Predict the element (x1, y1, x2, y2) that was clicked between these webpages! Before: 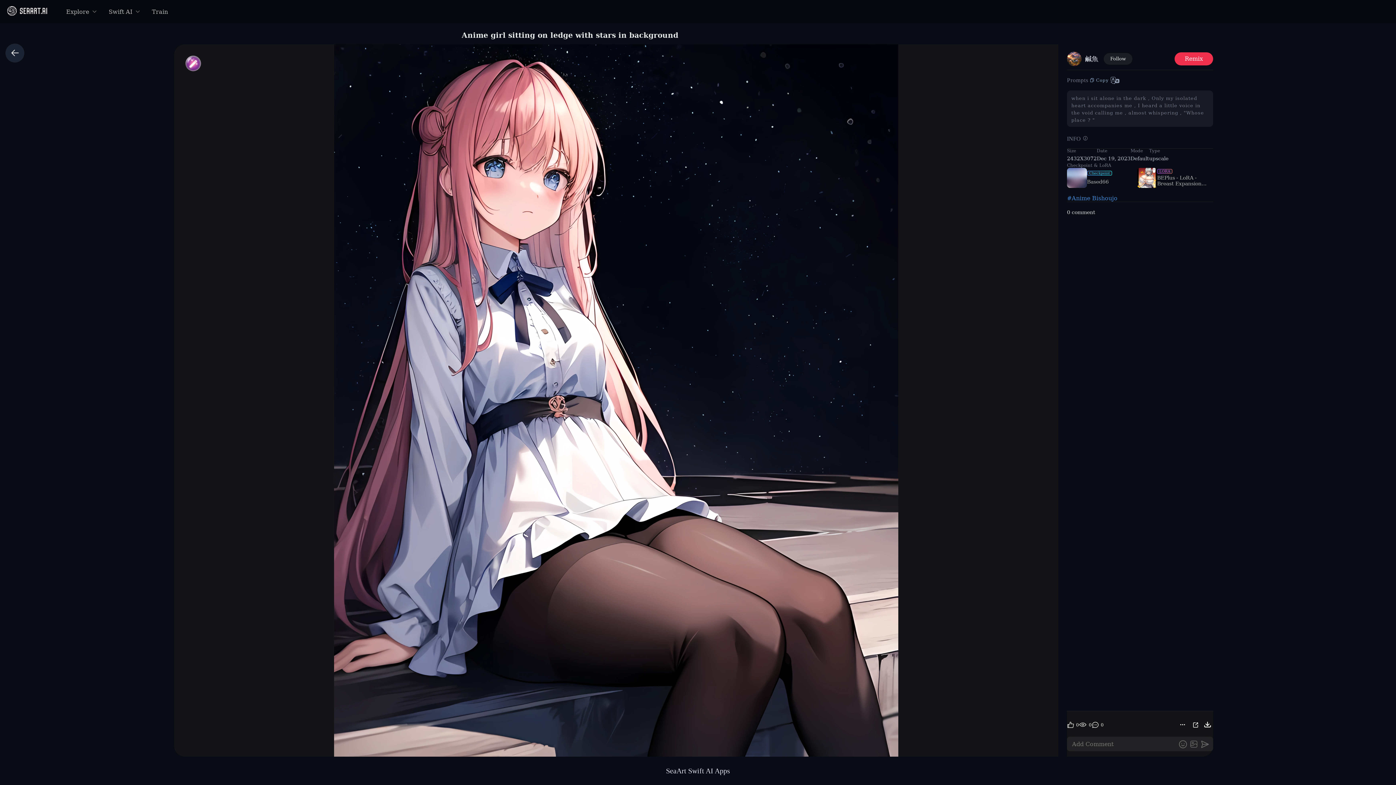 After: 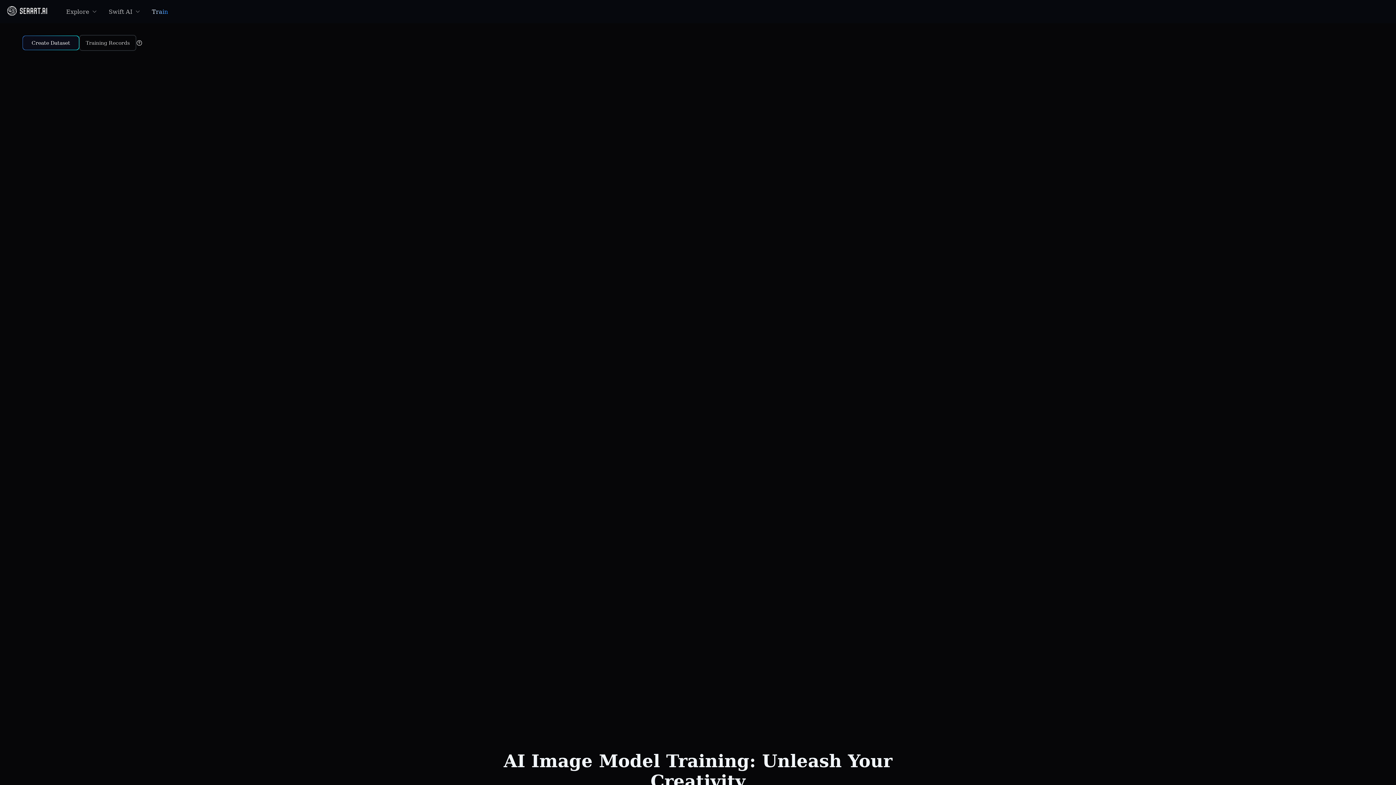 Action: label: Train bbox: (146, 4, 173, 18)